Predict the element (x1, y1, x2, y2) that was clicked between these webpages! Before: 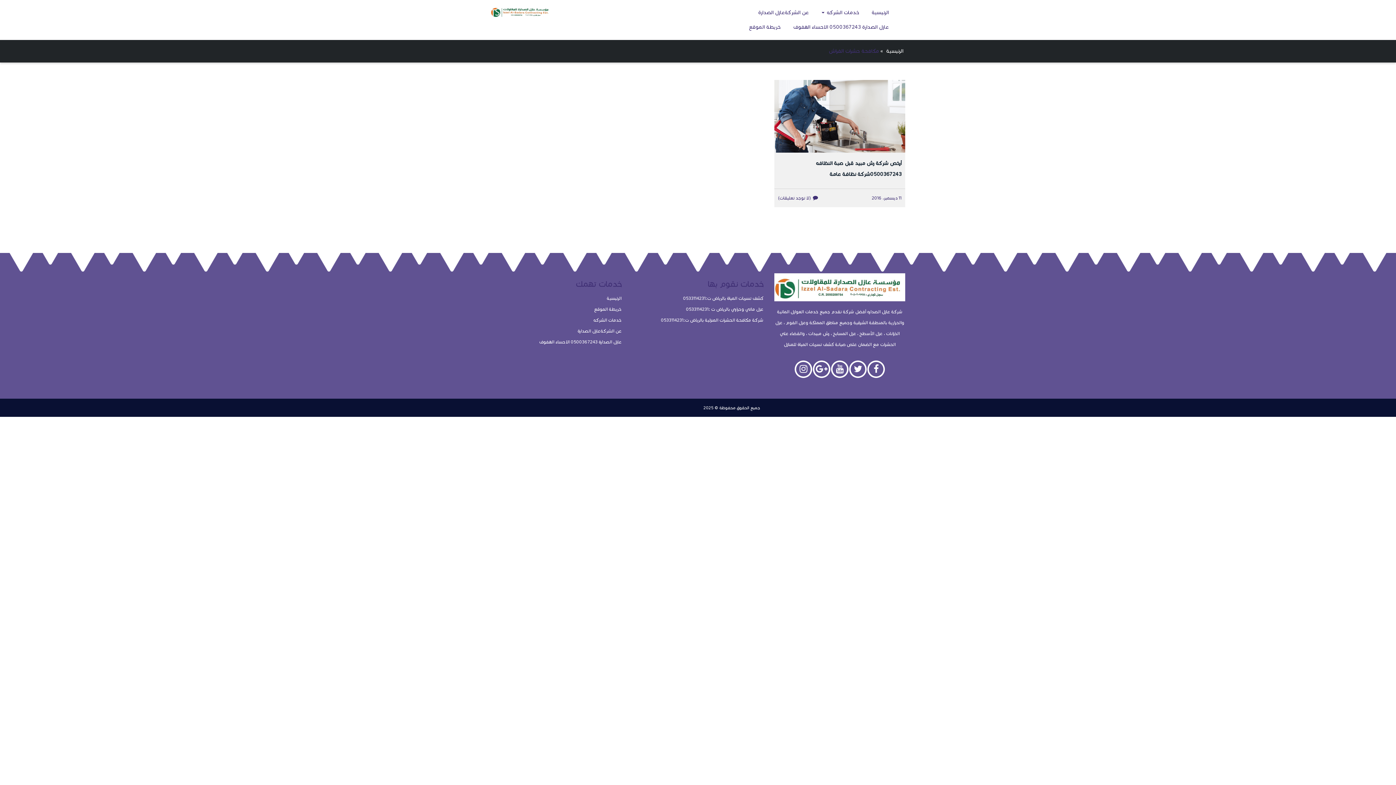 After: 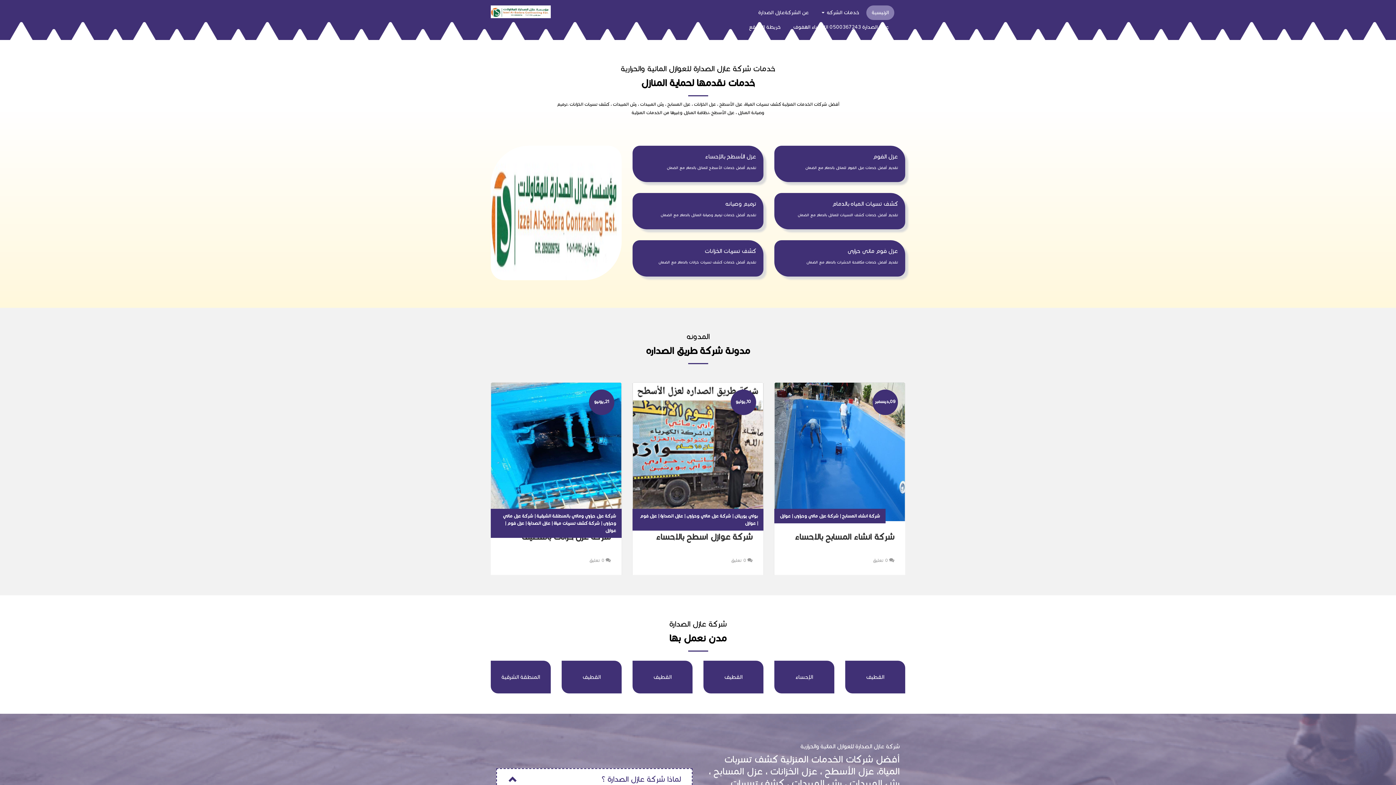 Action: bbox: (866, 5, 894, 20) label: الرئيسية